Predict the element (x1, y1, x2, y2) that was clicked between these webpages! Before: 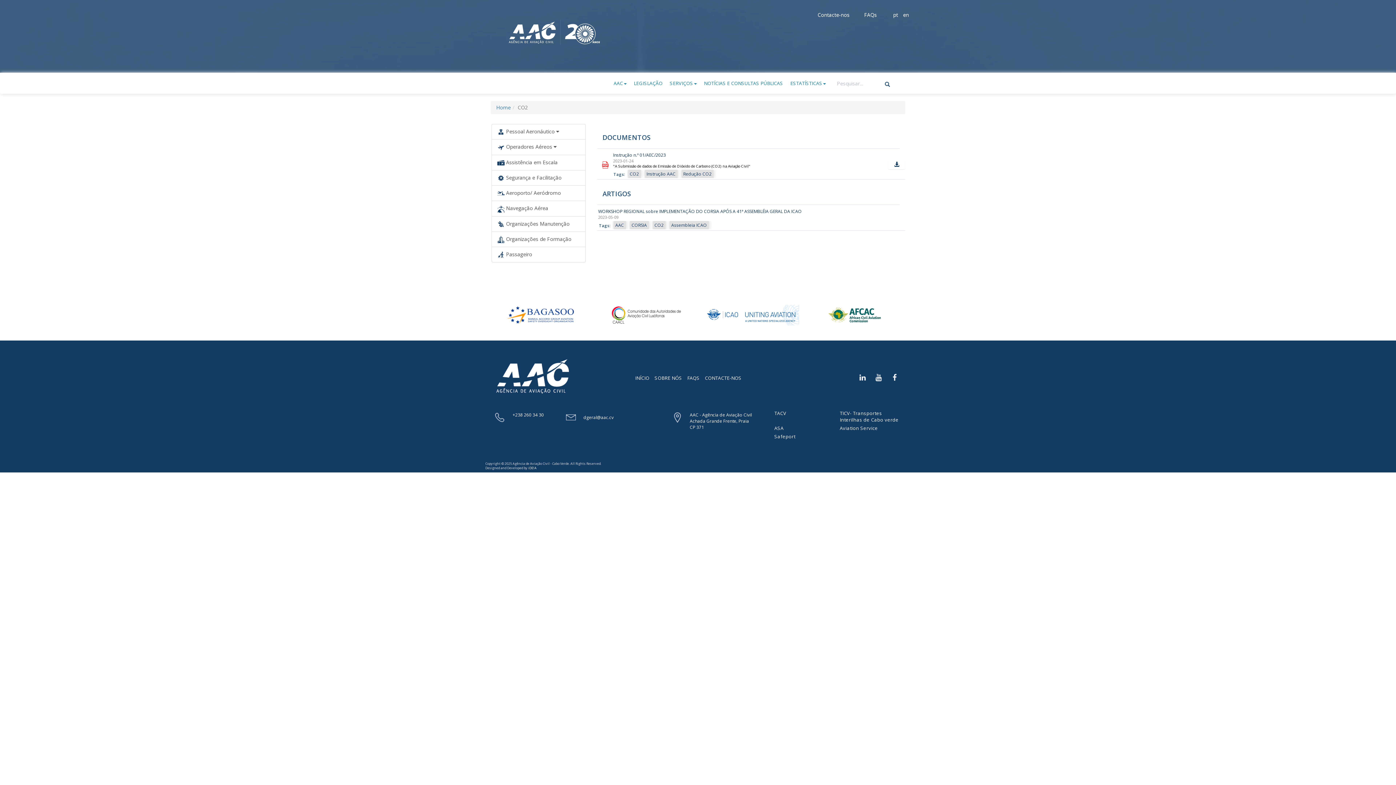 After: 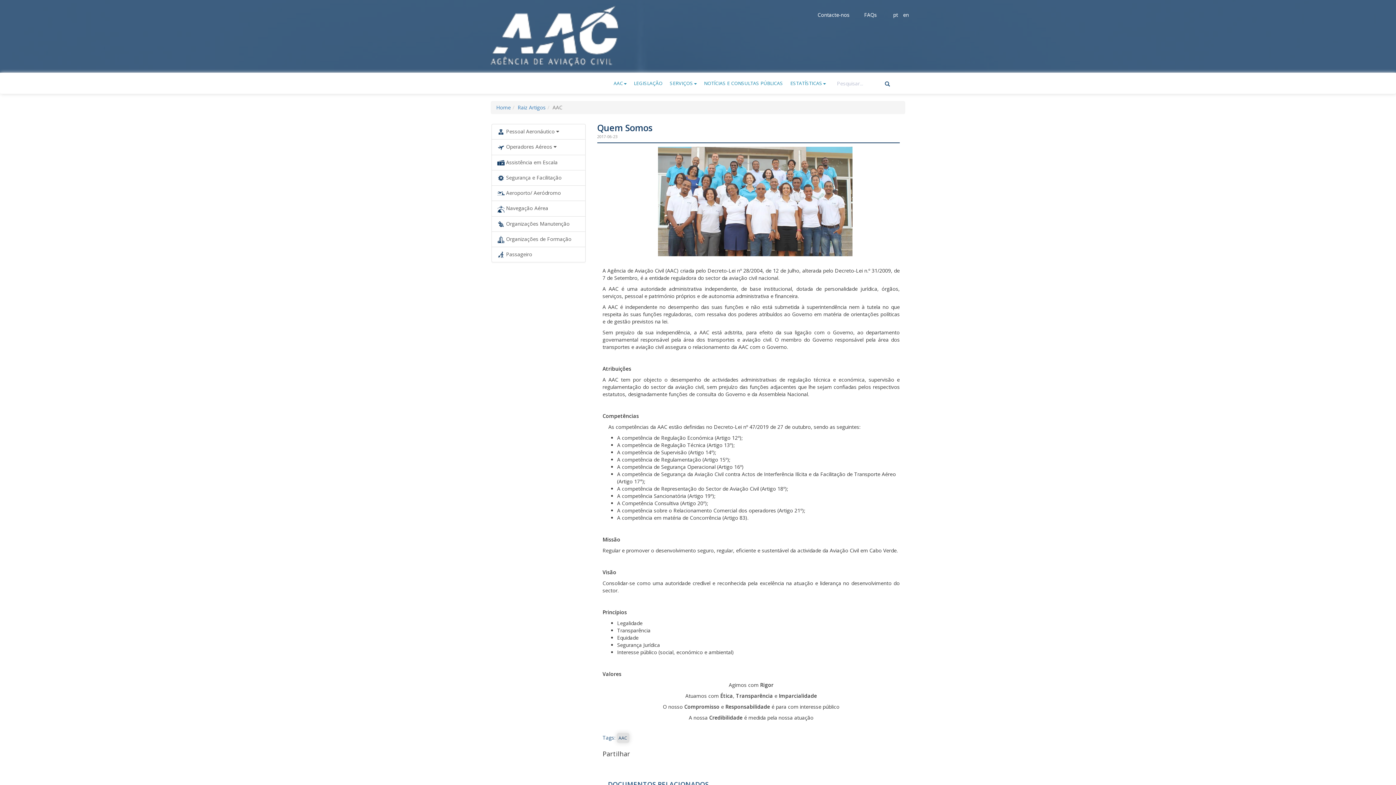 Action: bbox: (654, 374, 682, 383) label: SOBRE NÓS